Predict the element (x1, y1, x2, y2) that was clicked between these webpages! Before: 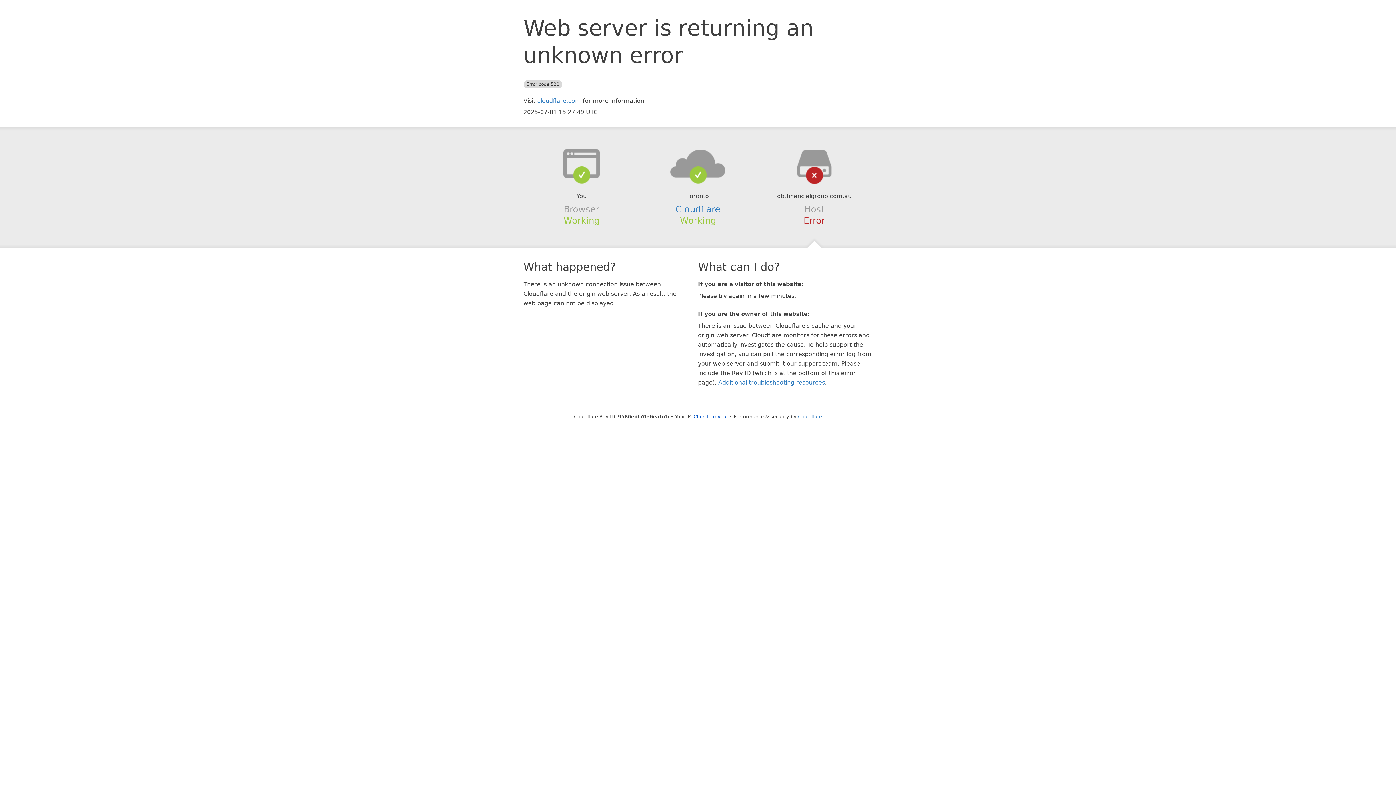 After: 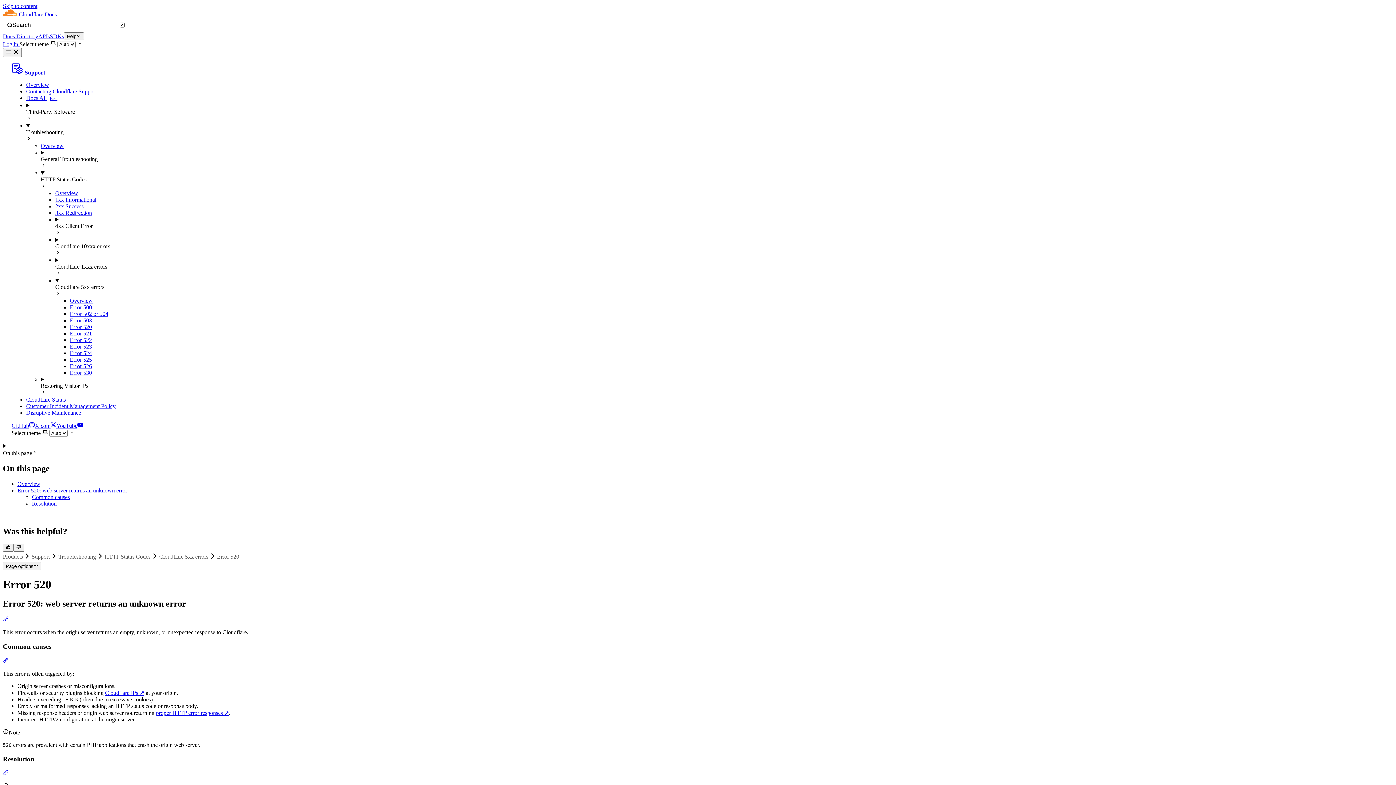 Action: label: Additional troubleshooting resources bbox: (718, 379, 825, 386)